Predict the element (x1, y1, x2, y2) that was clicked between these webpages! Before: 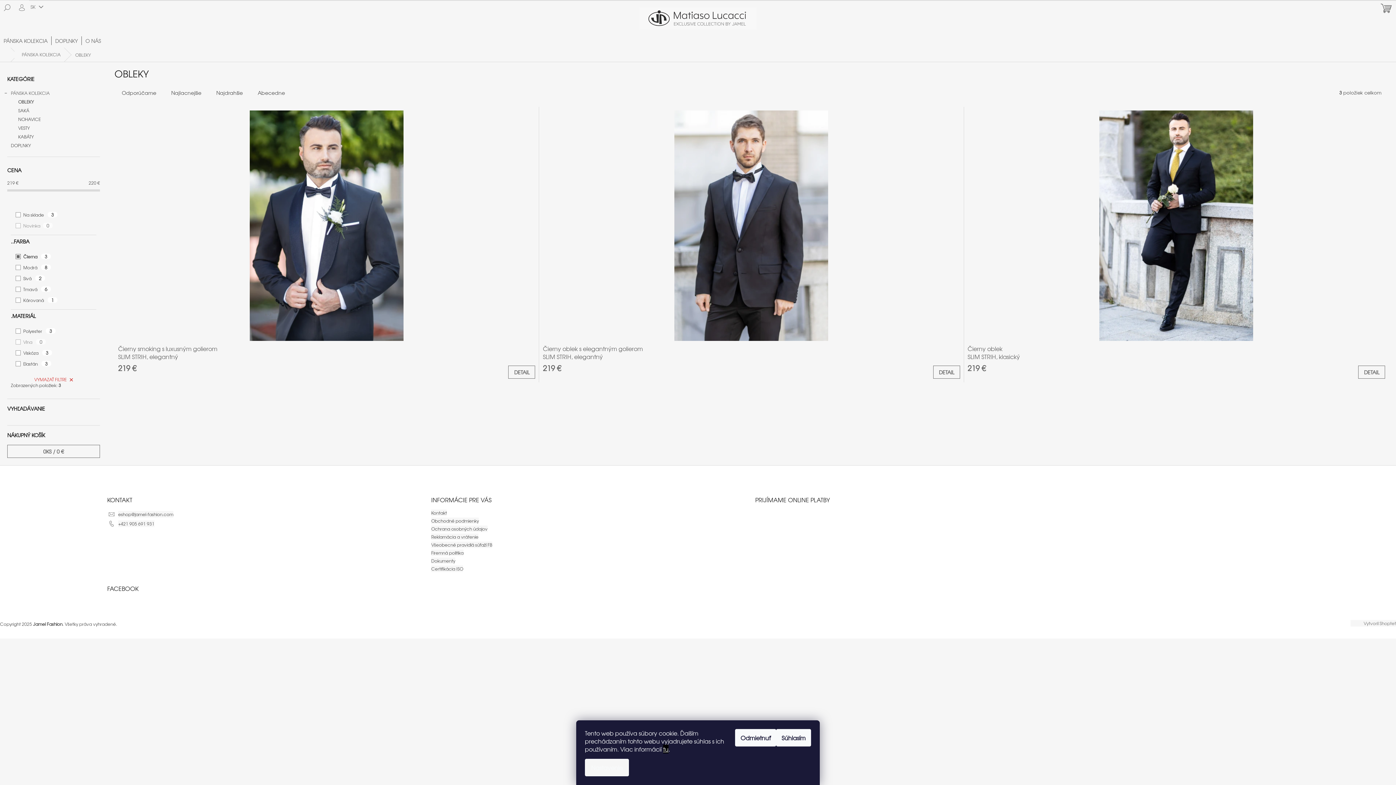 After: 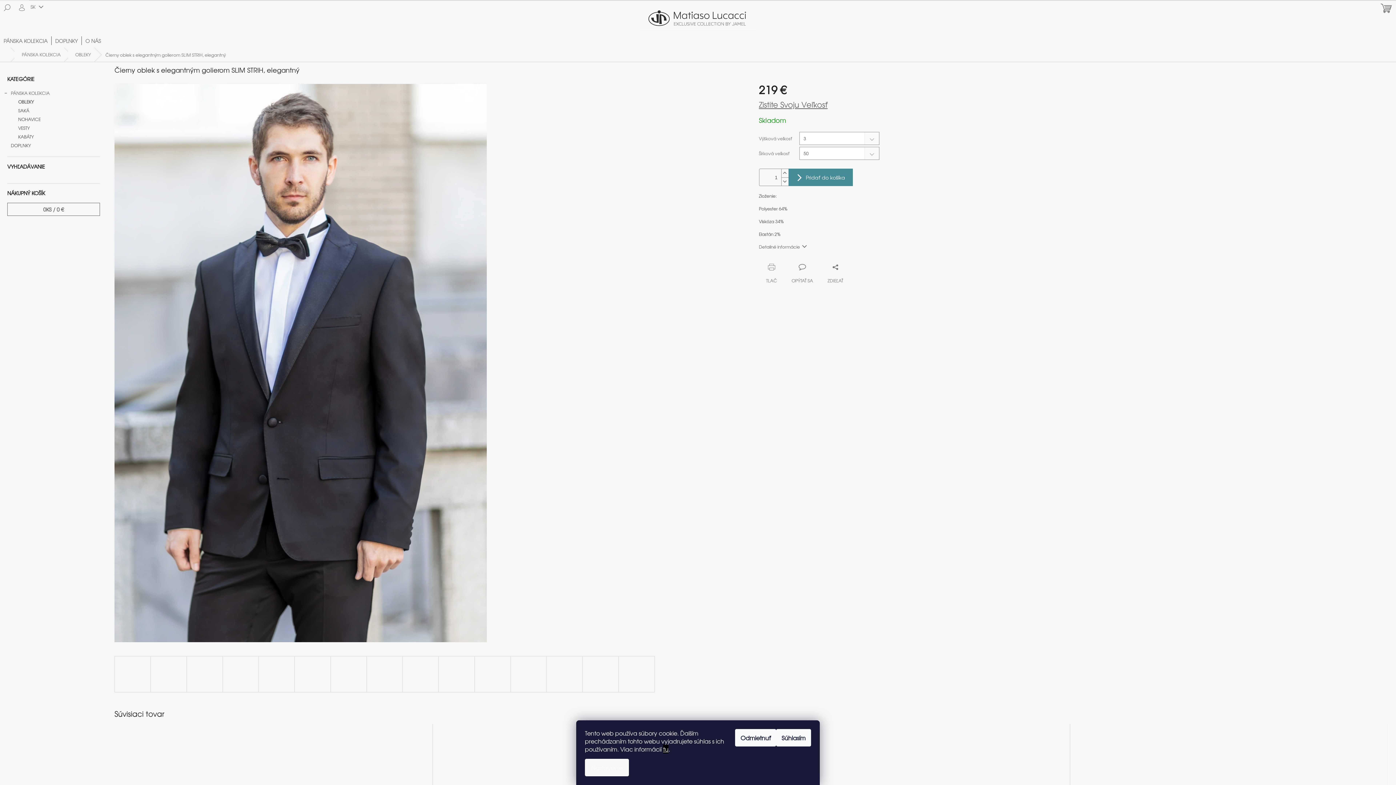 Action: bbox: (543, 110, 960, 341)